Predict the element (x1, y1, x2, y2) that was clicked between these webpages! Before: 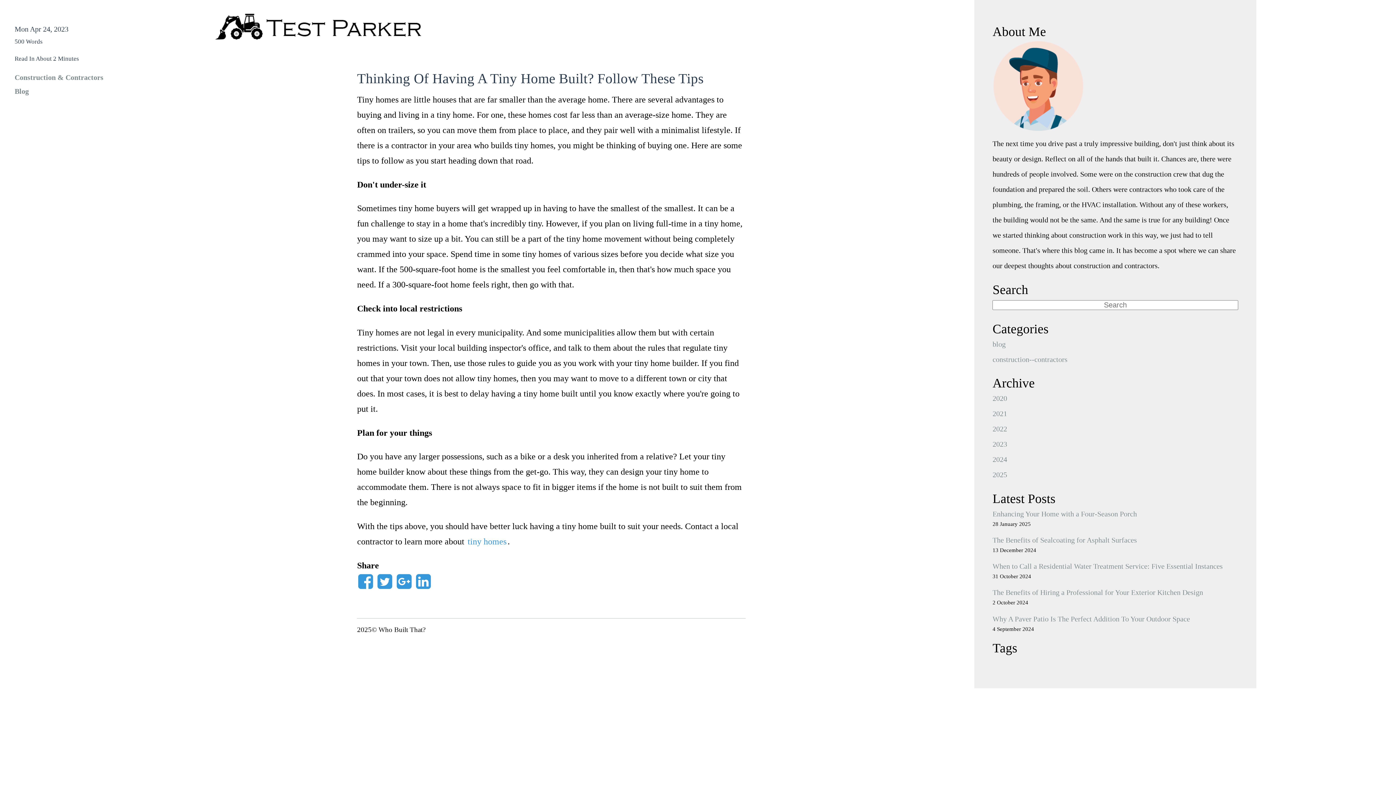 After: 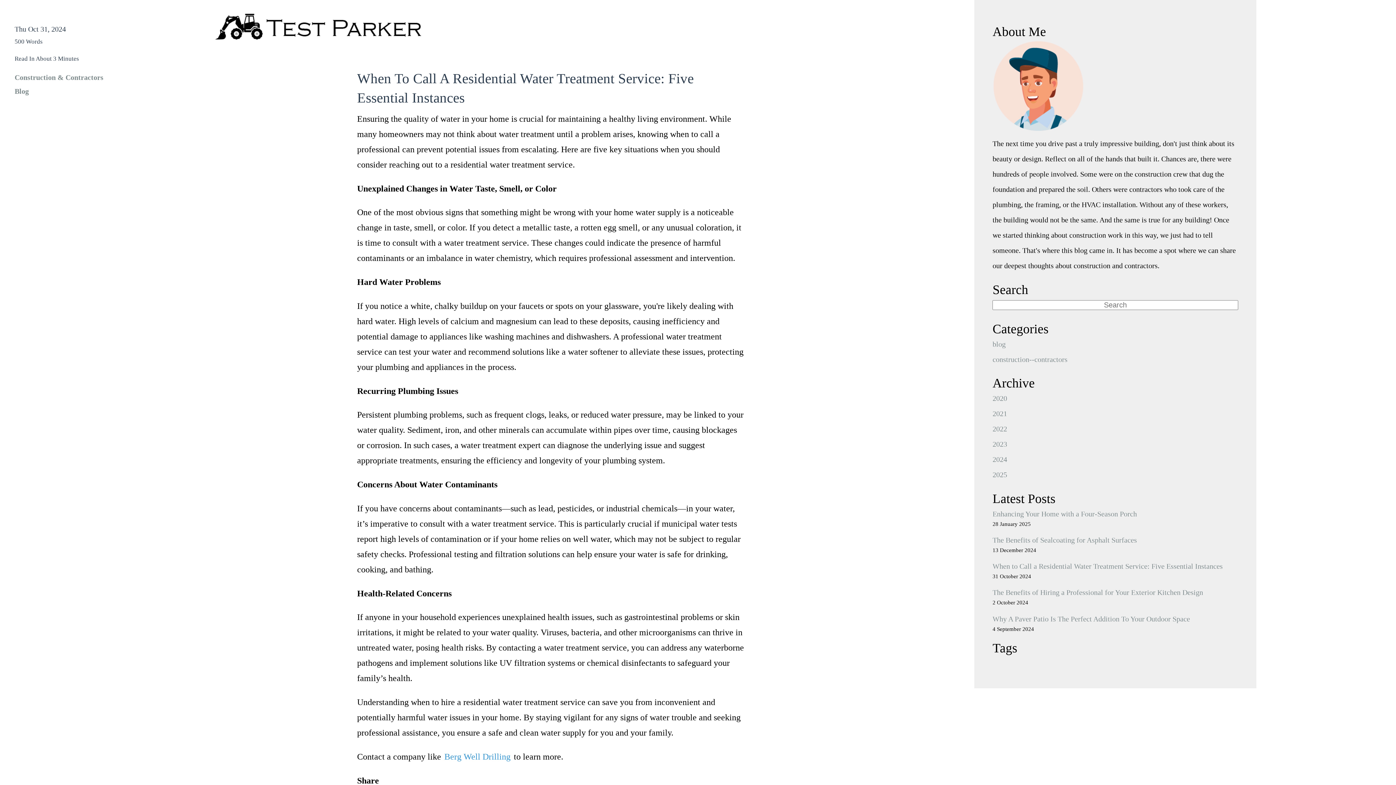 Action: bbox: (992, 562, 1223, 570) label: When to Call a Residential Water Treatment Service: Five Essential Instances